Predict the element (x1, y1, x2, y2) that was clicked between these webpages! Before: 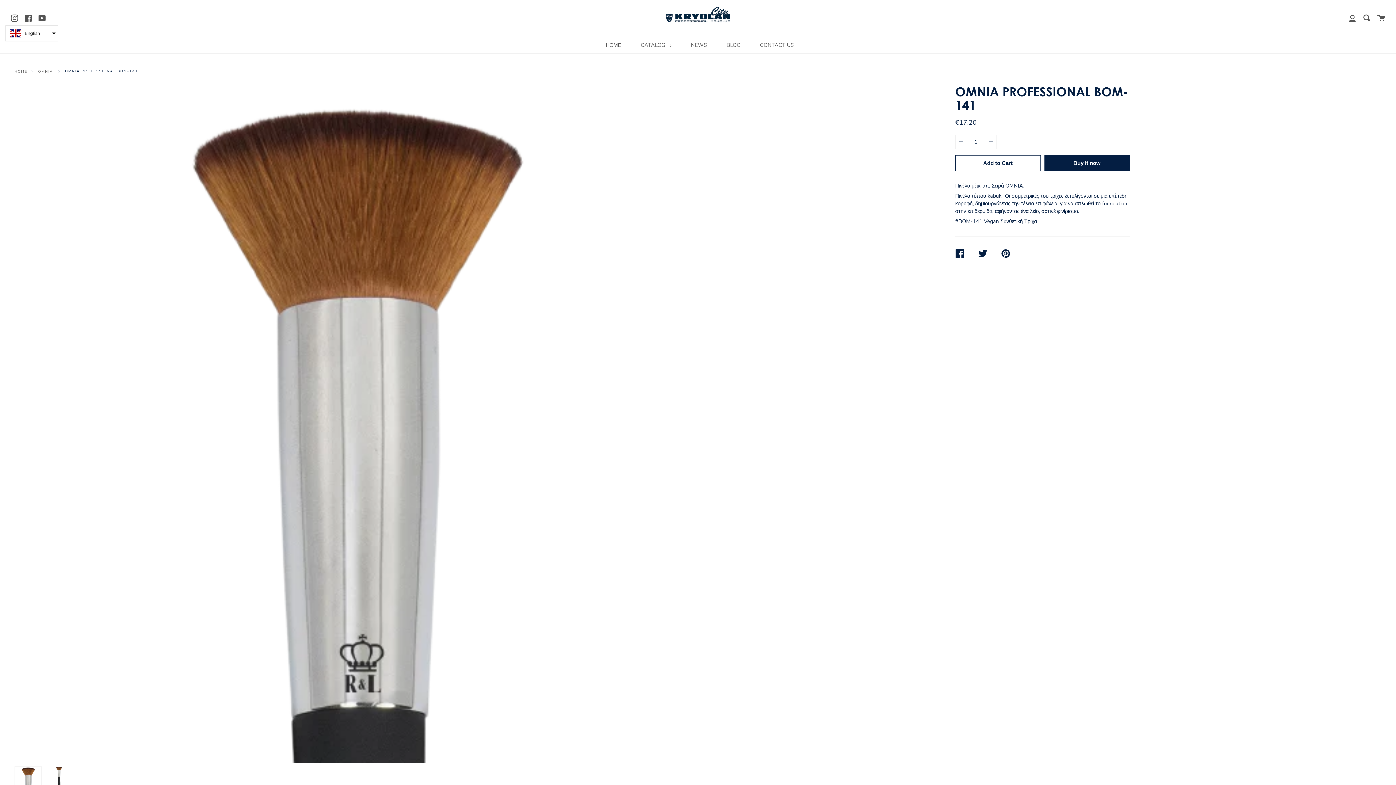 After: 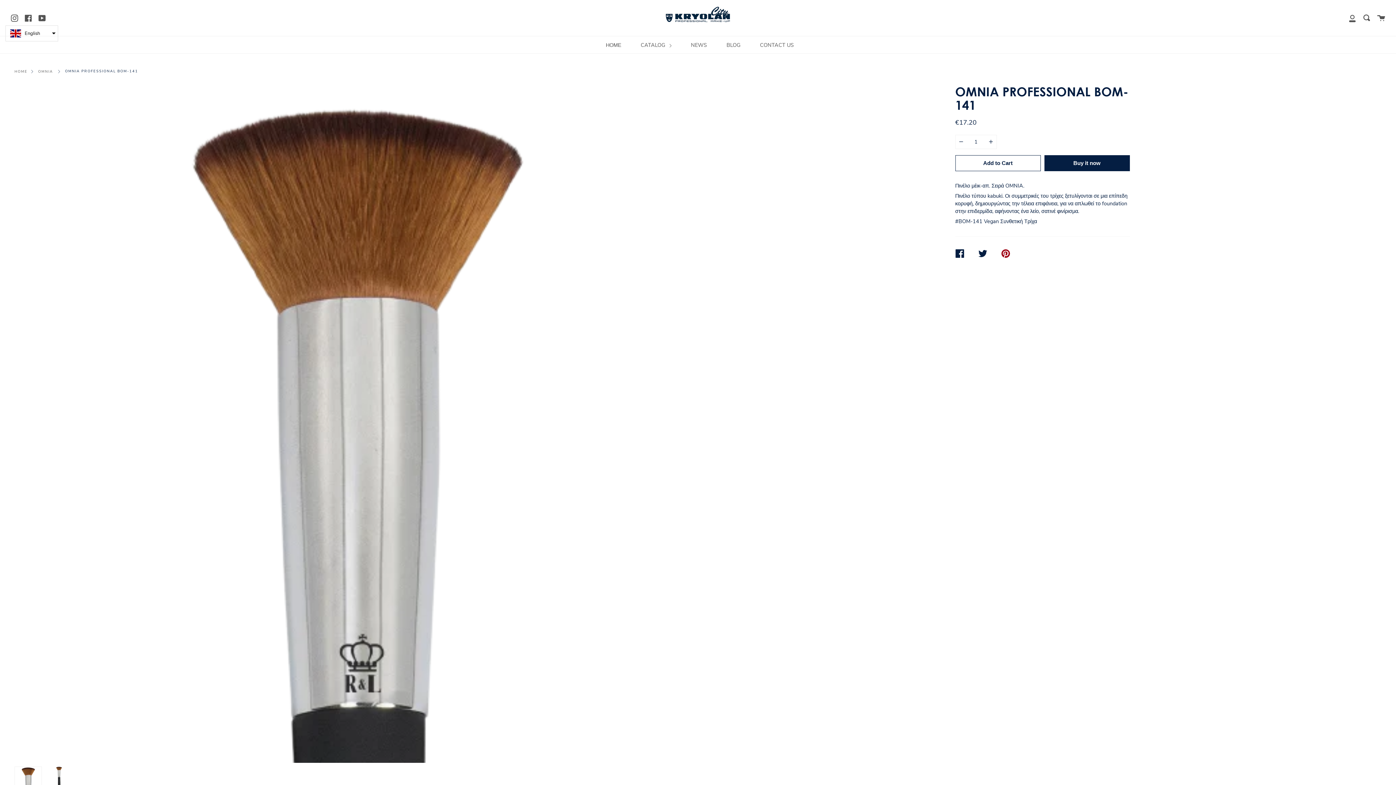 Action: label: PIN ON PINTEREST bbox: (1001, 243, 1024, 263)